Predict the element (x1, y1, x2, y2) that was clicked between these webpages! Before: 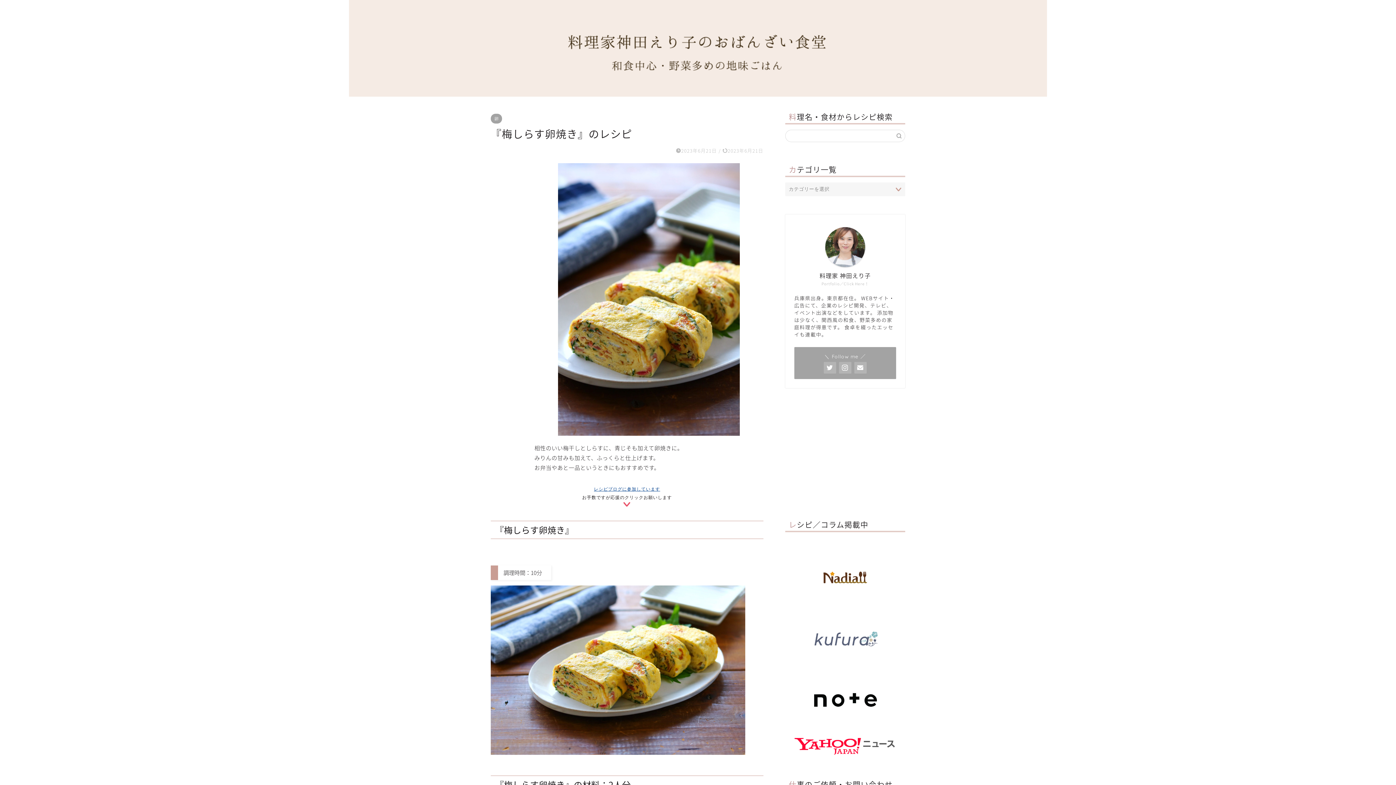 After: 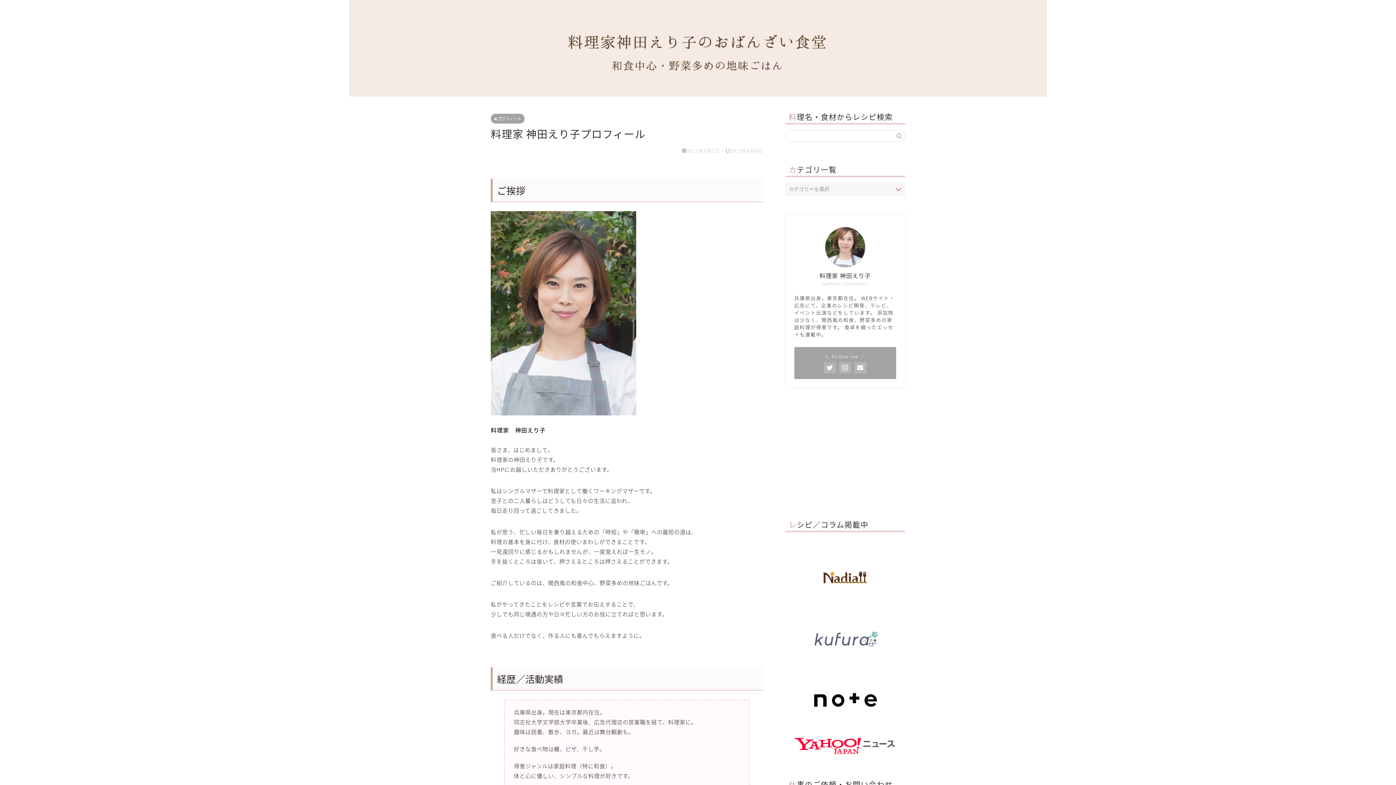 Action: bbox: (825, 227, 865, 267)